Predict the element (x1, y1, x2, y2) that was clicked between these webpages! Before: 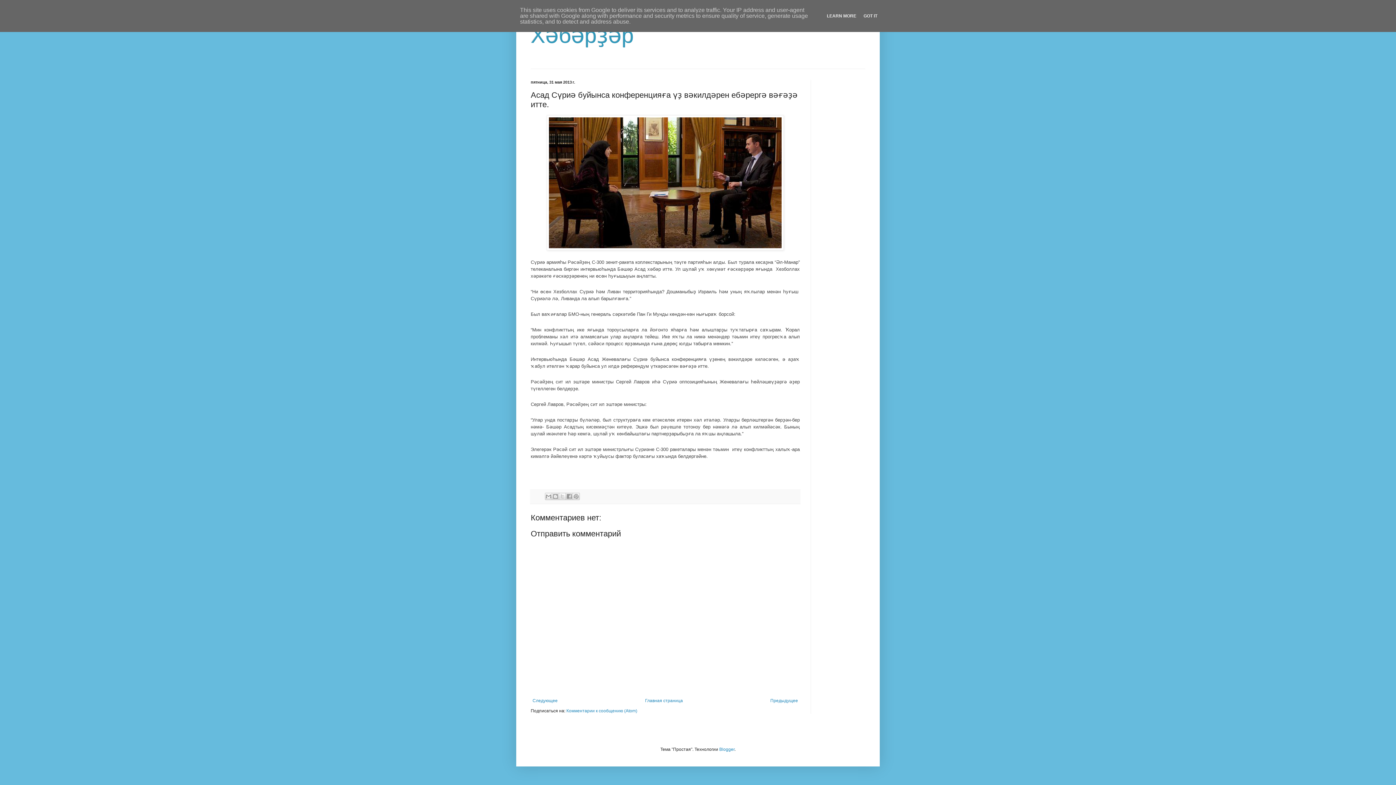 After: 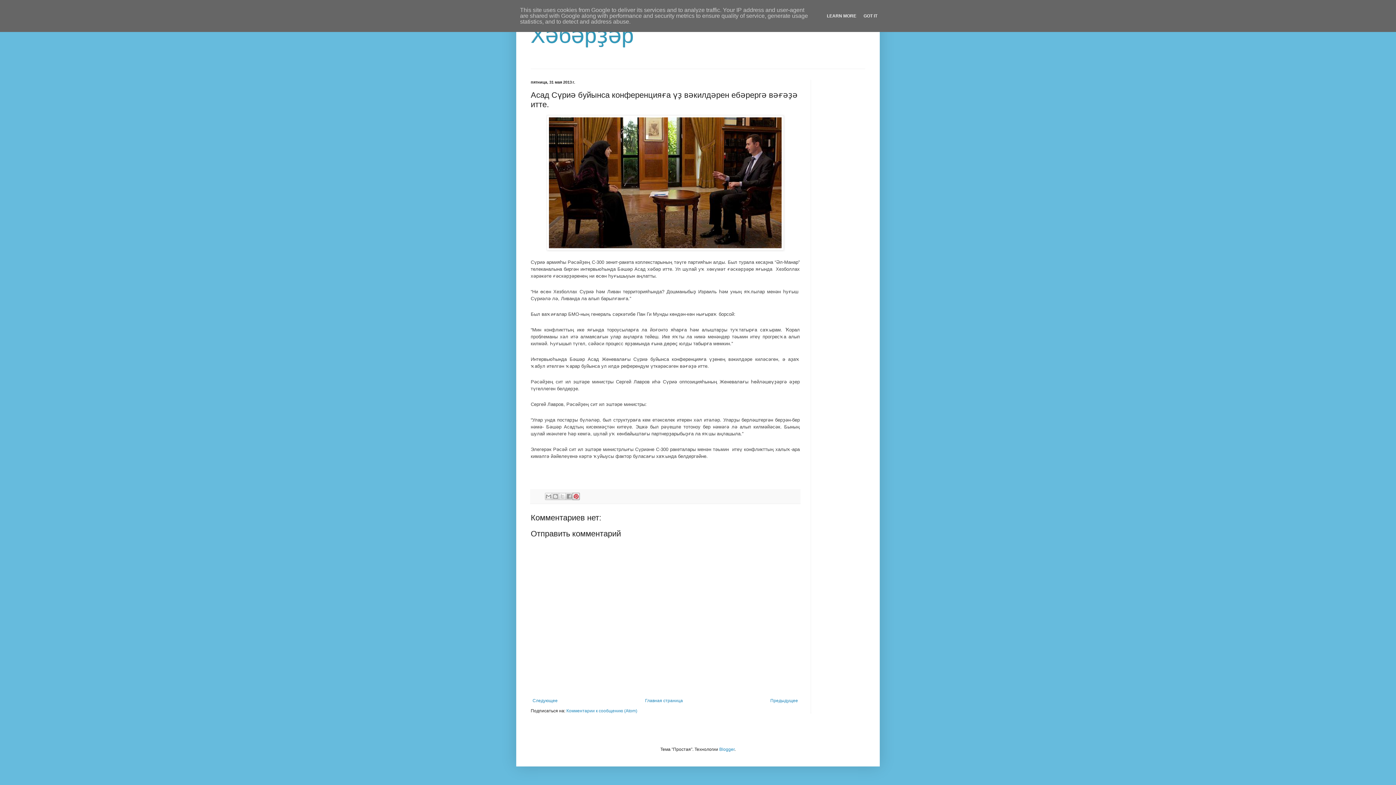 Action: label: Поделиться в Pinterest bbox: (572, 493, 580, 500)